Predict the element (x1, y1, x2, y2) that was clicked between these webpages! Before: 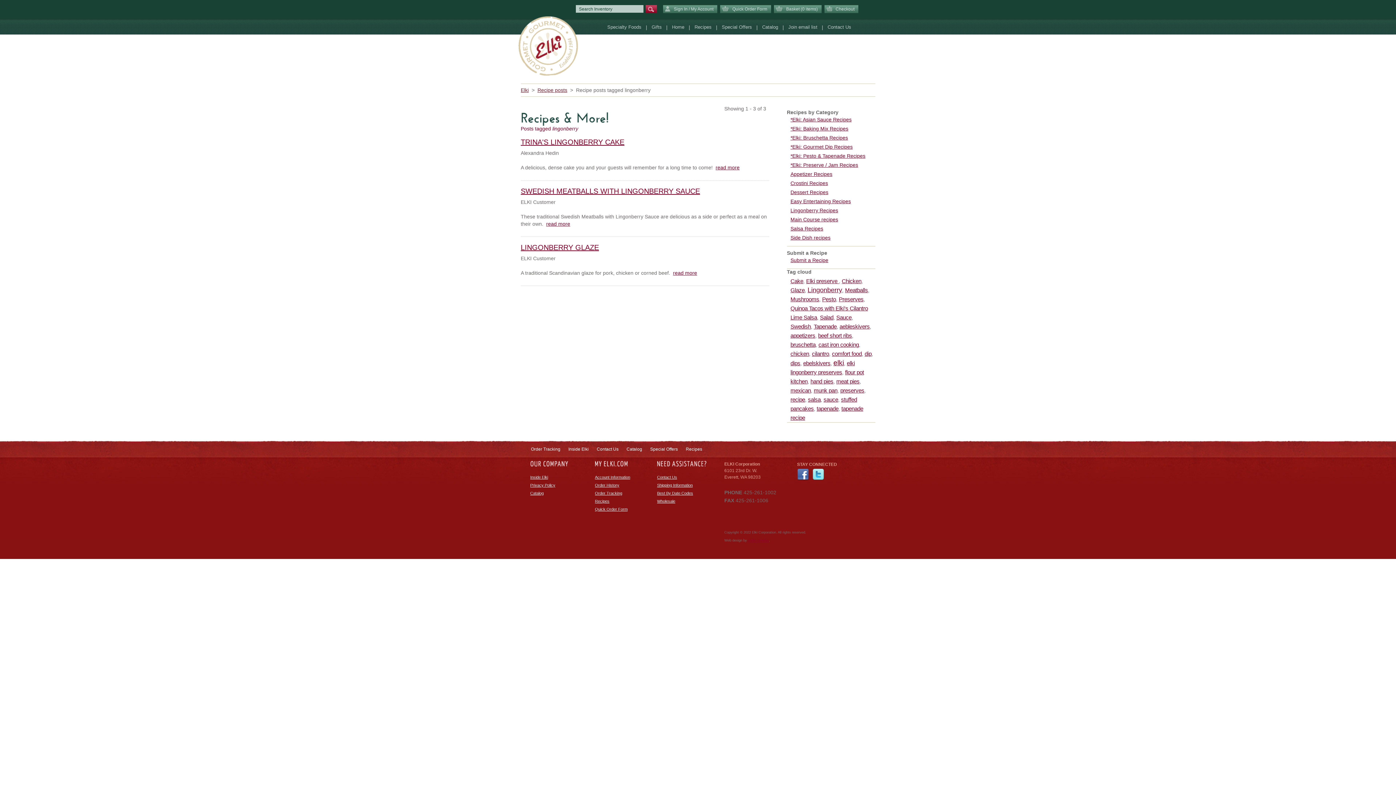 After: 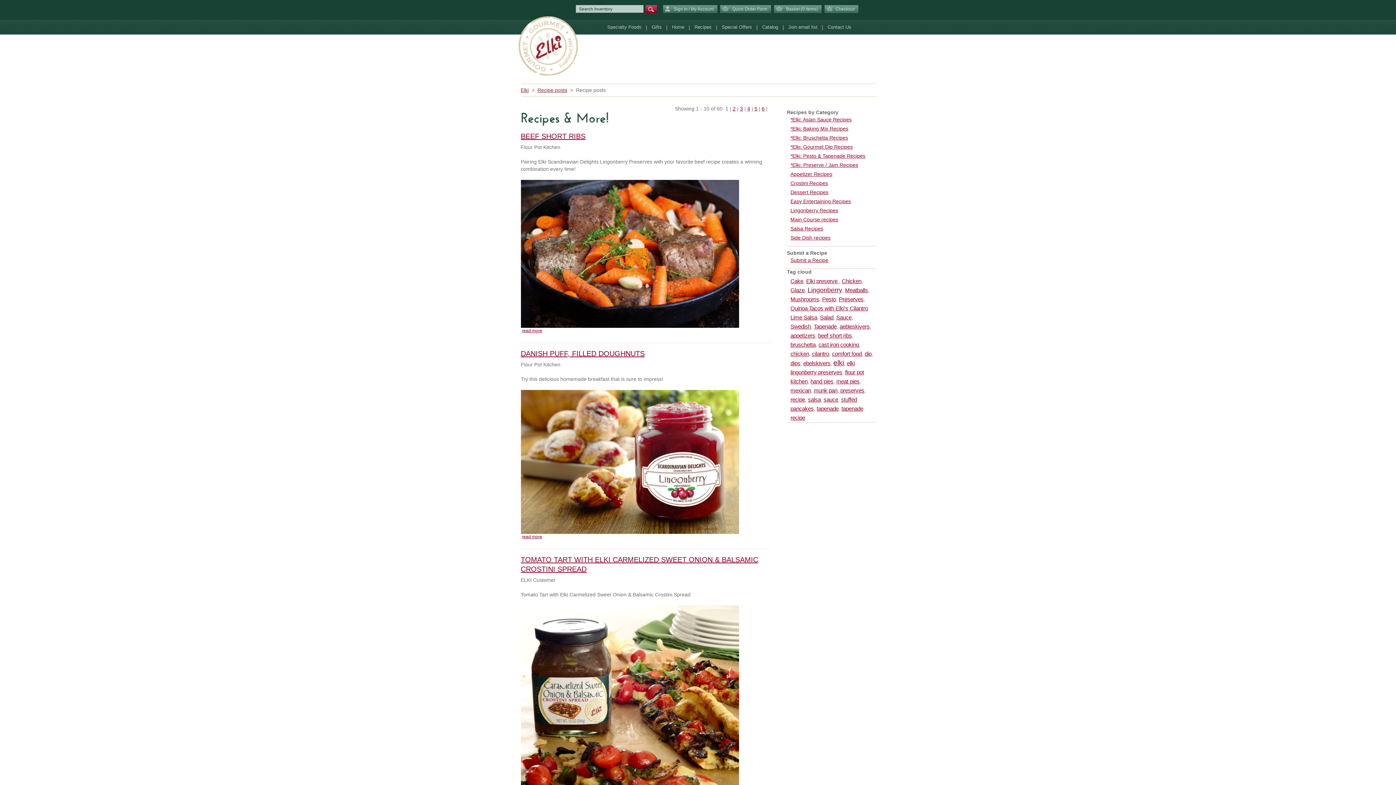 Action: bbox: (537, 87, 570, 93) label: Recipe posts